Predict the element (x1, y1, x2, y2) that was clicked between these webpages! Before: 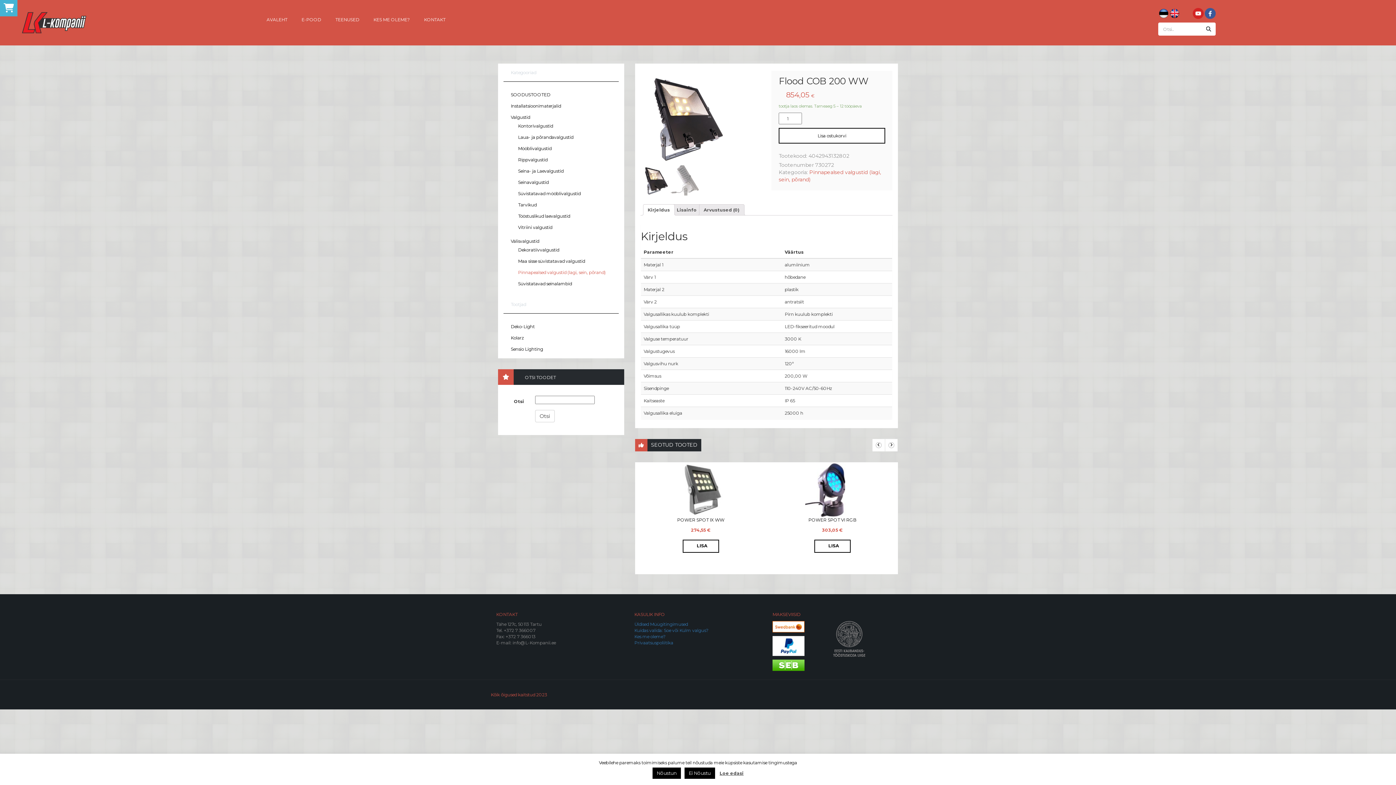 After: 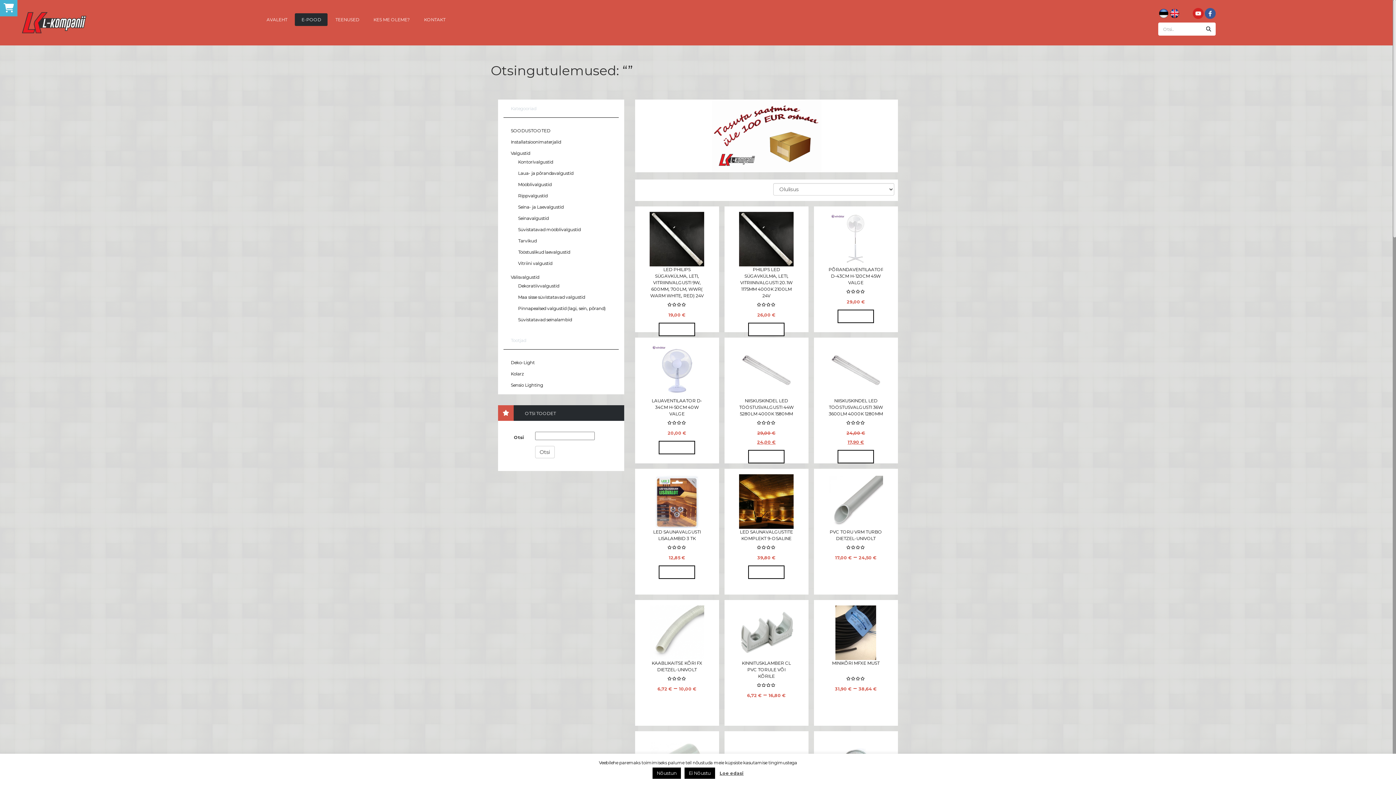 Action: label: Otsi bbox: (535, 410, 554, 422)